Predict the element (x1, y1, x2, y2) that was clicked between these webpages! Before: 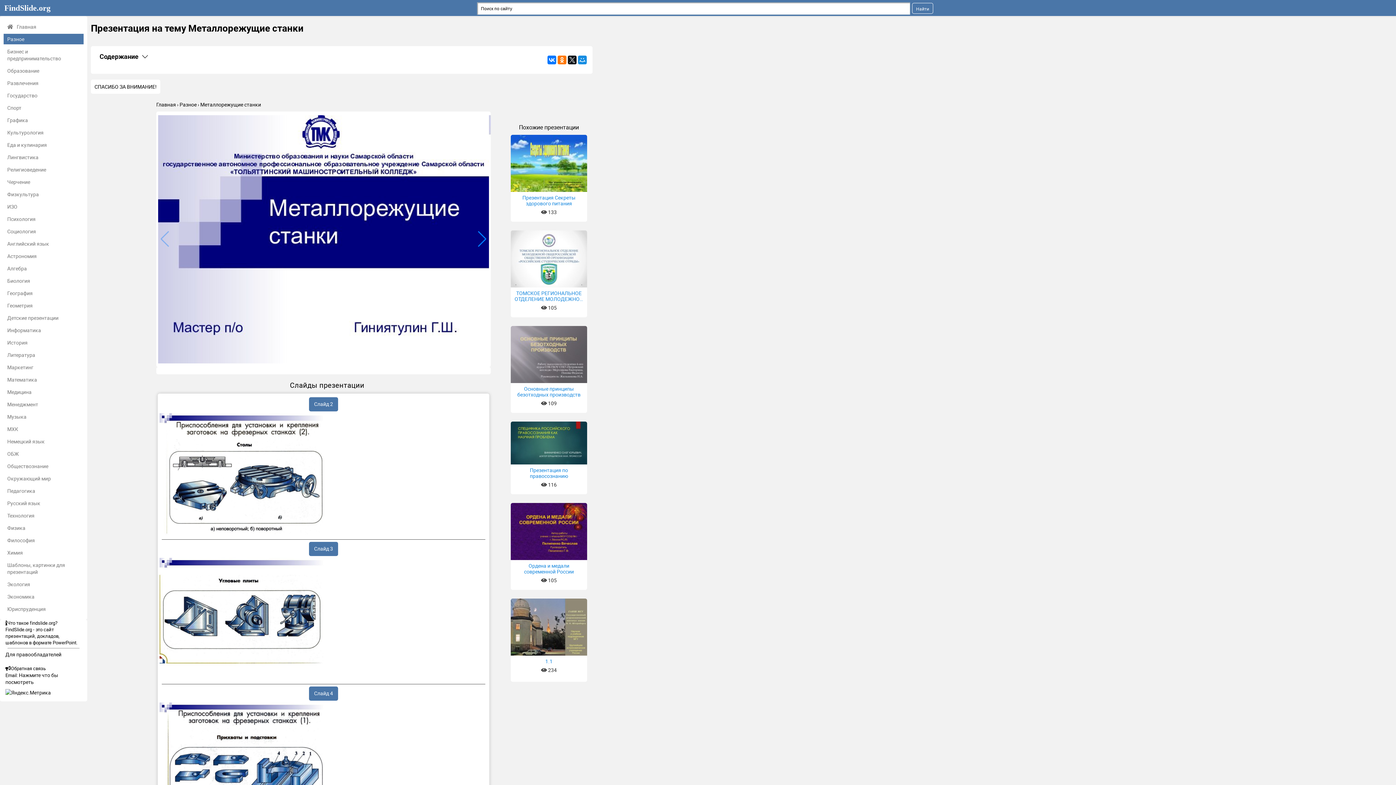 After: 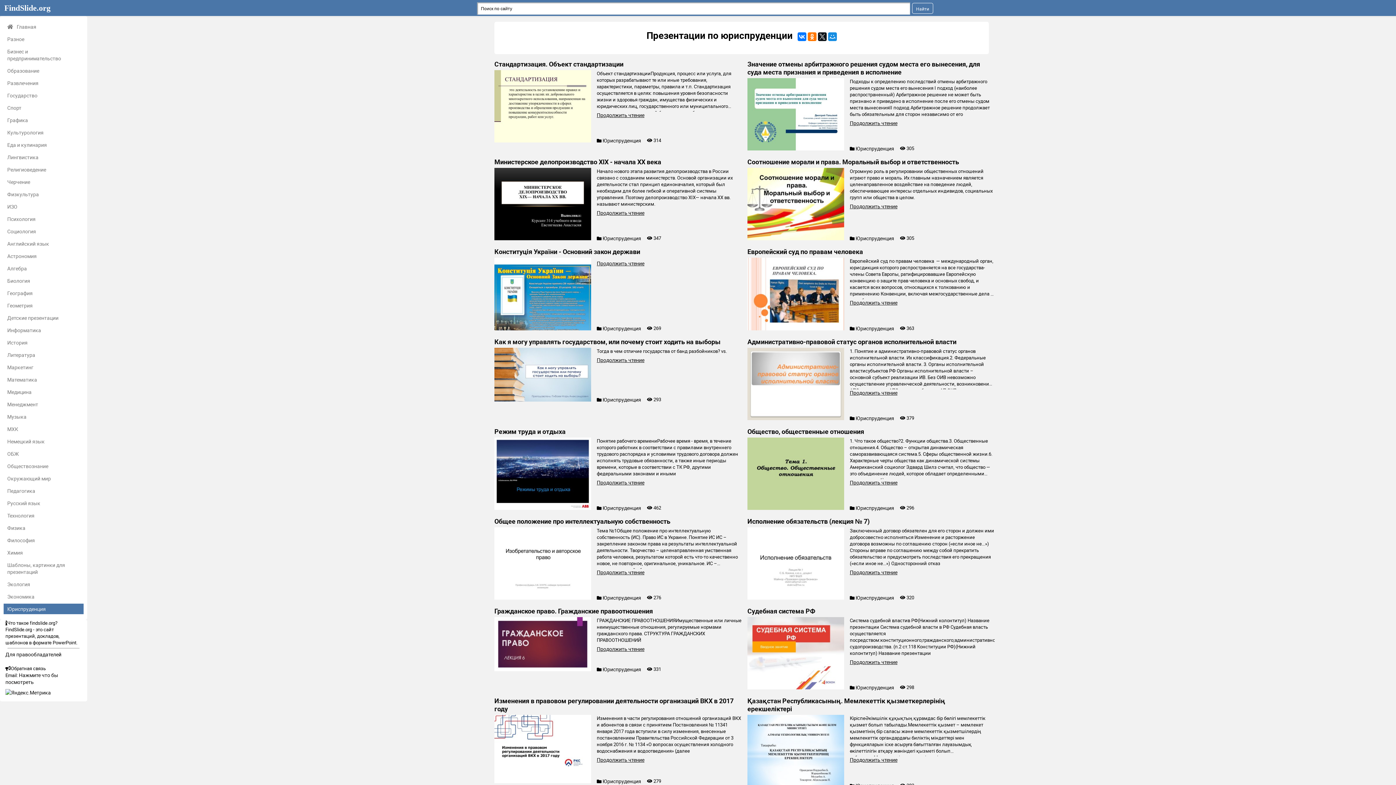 Action: label: Юриспруденция bbox: (3, 604, 83, 614)